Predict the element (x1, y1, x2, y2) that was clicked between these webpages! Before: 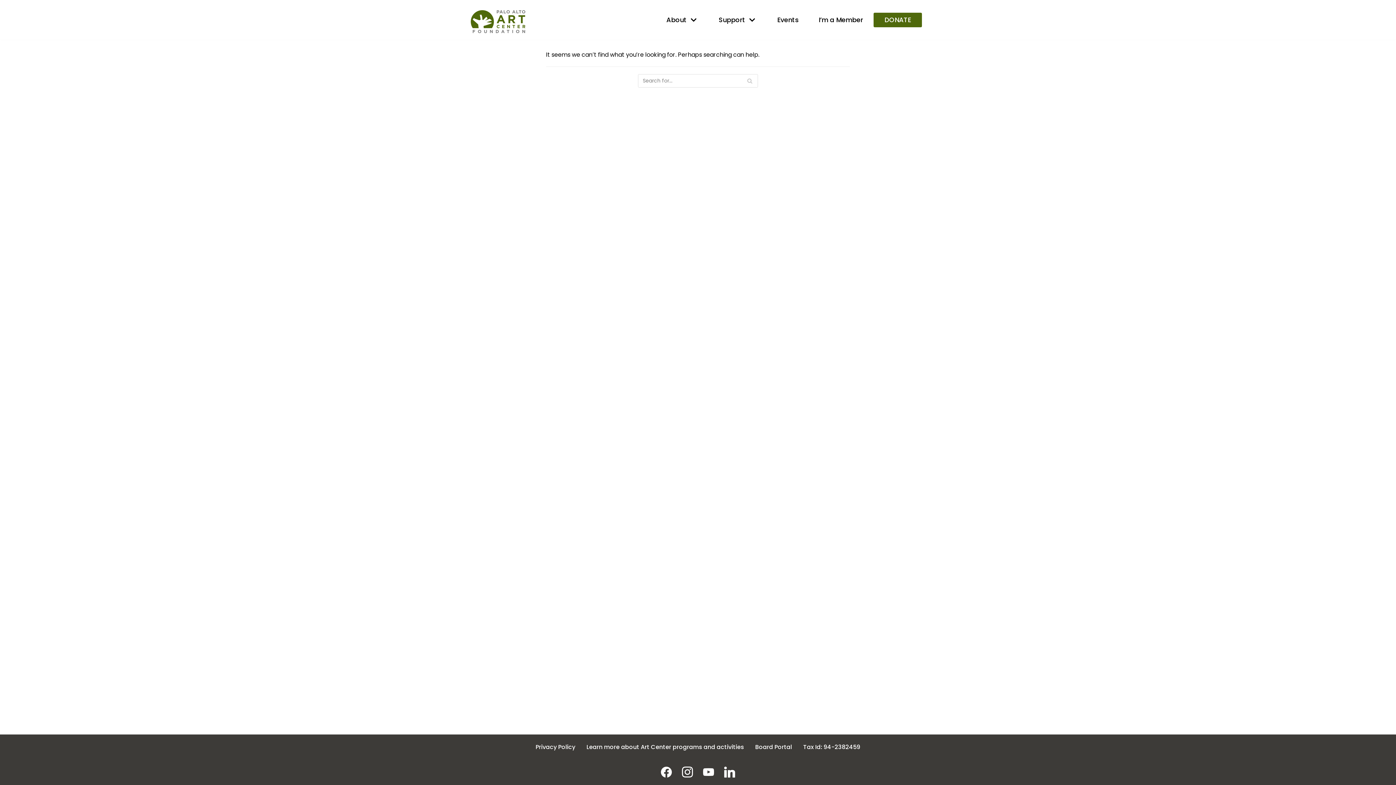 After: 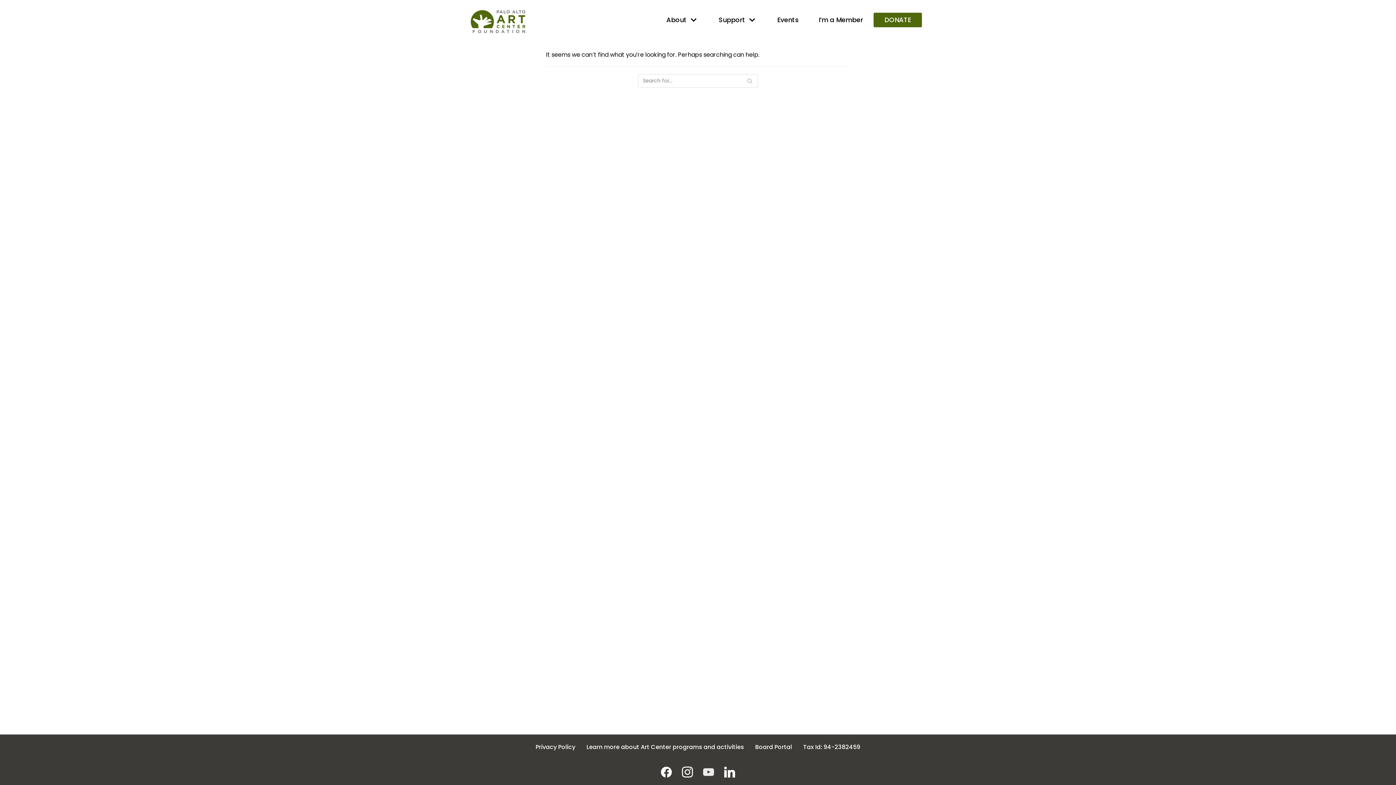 Action: label: youtube bbox: (700, 768, 717, 776)